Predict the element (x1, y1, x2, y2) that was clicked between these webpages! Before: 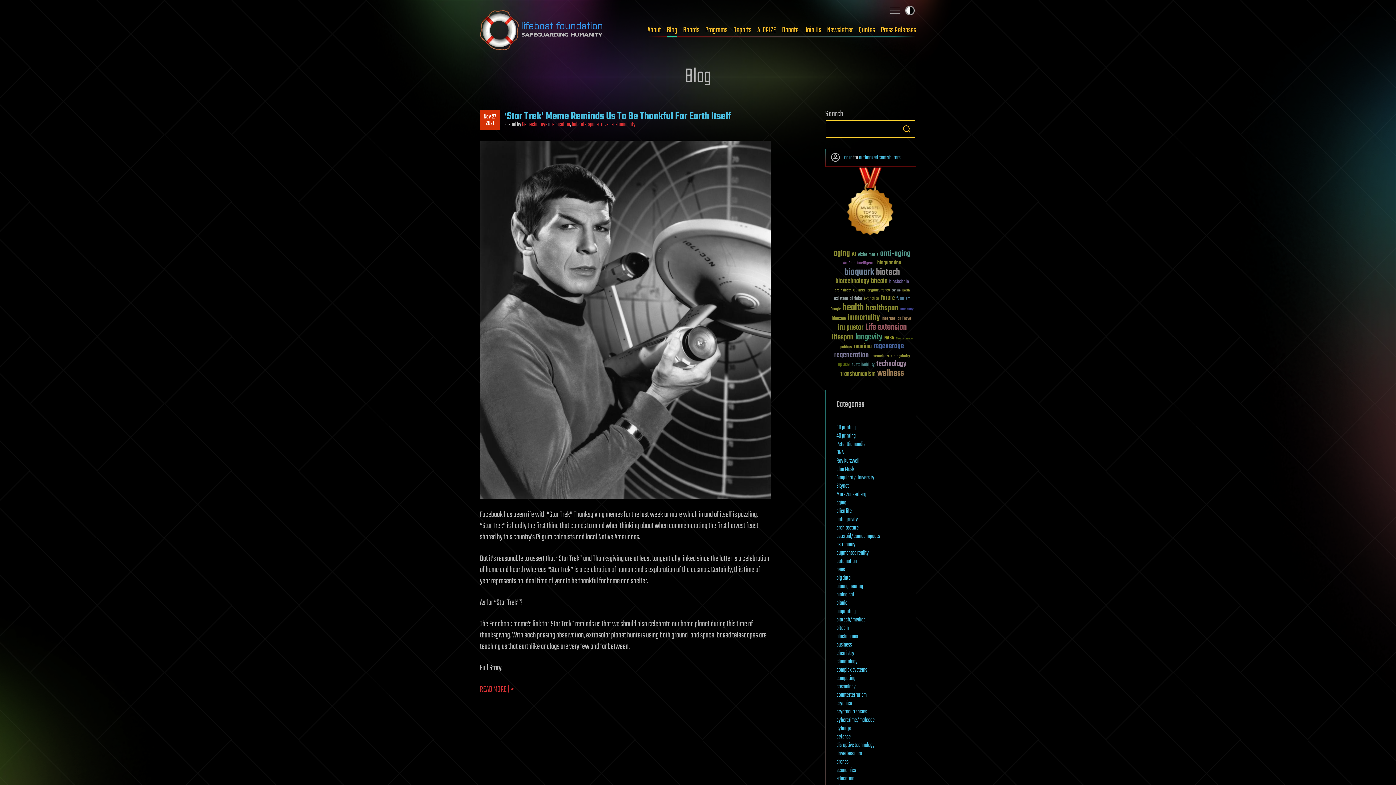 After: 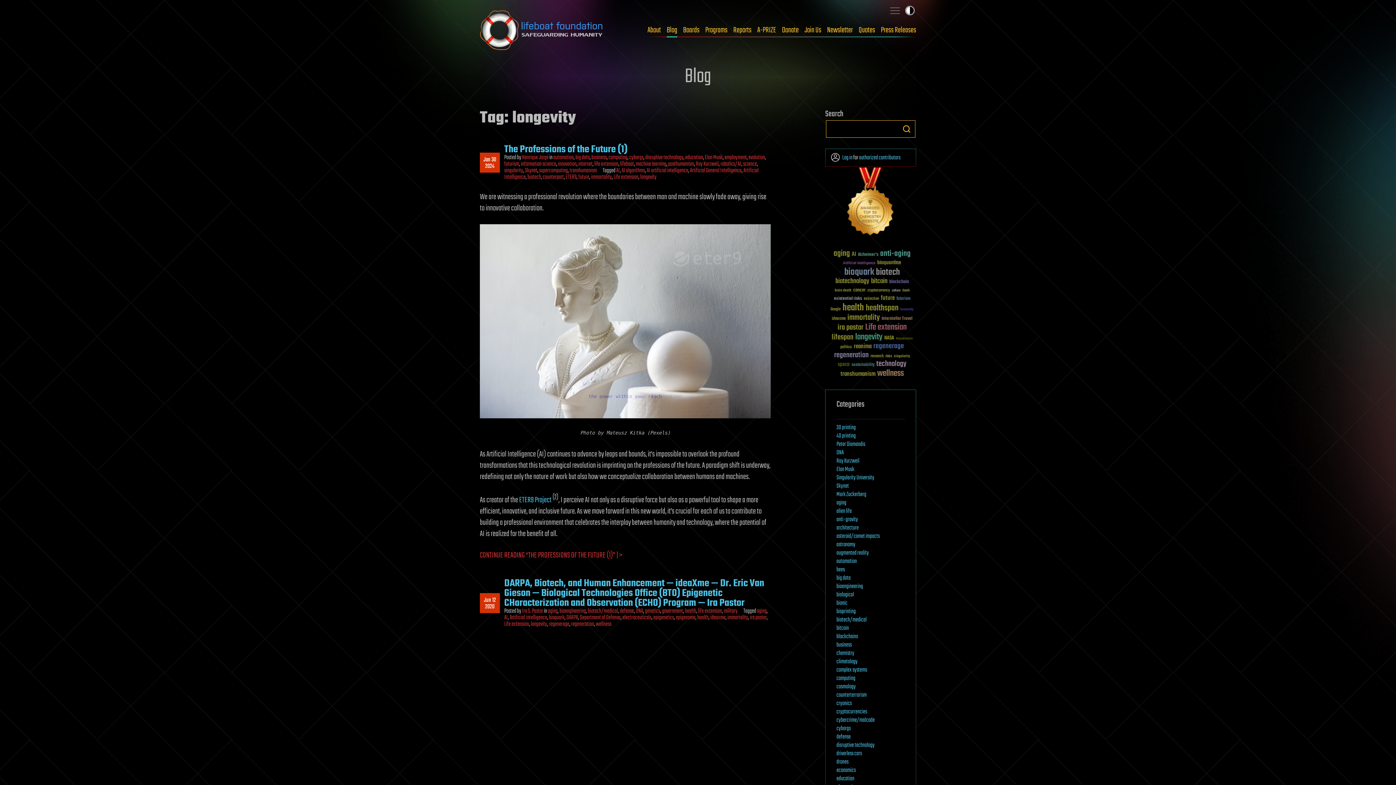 Action: bbox: (855, 332, 882, 342) label: longevity (140 items)